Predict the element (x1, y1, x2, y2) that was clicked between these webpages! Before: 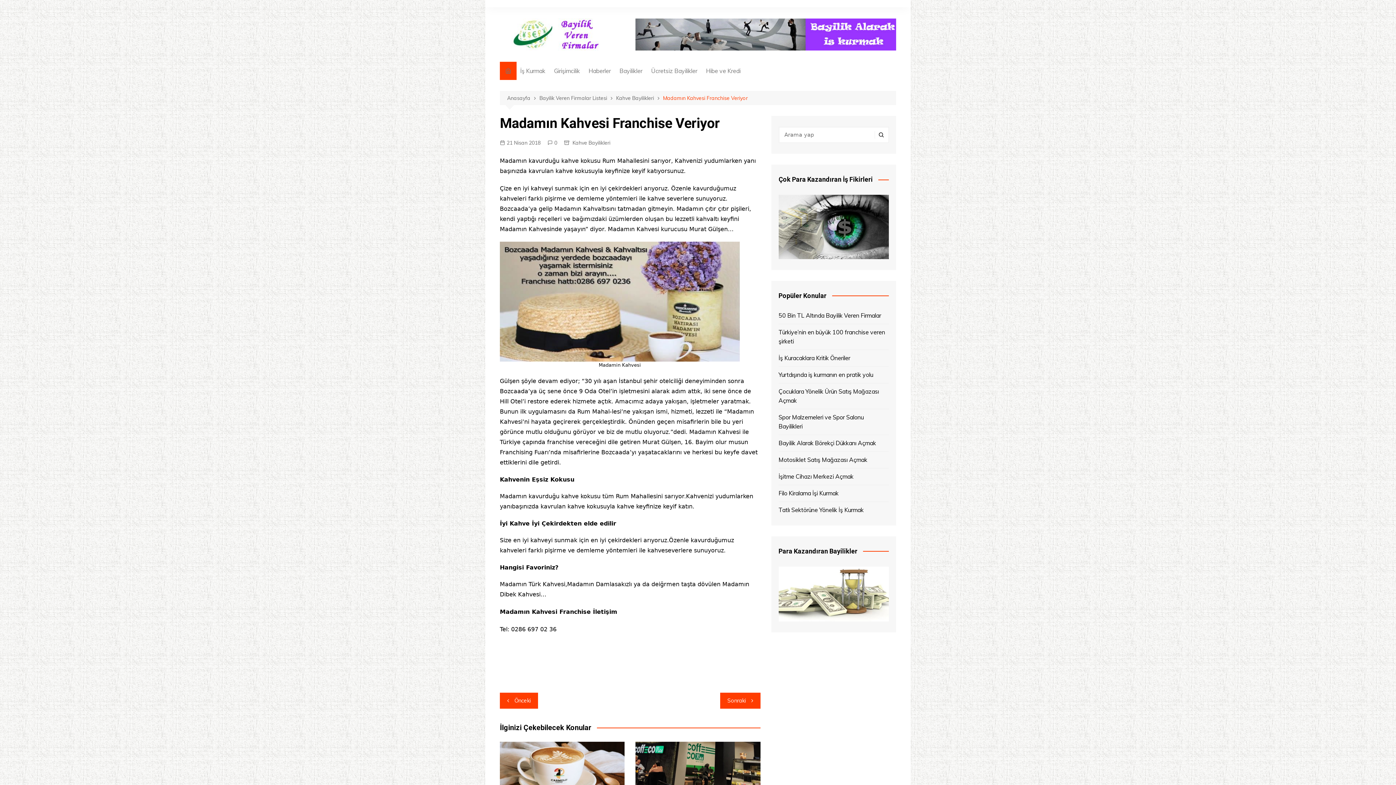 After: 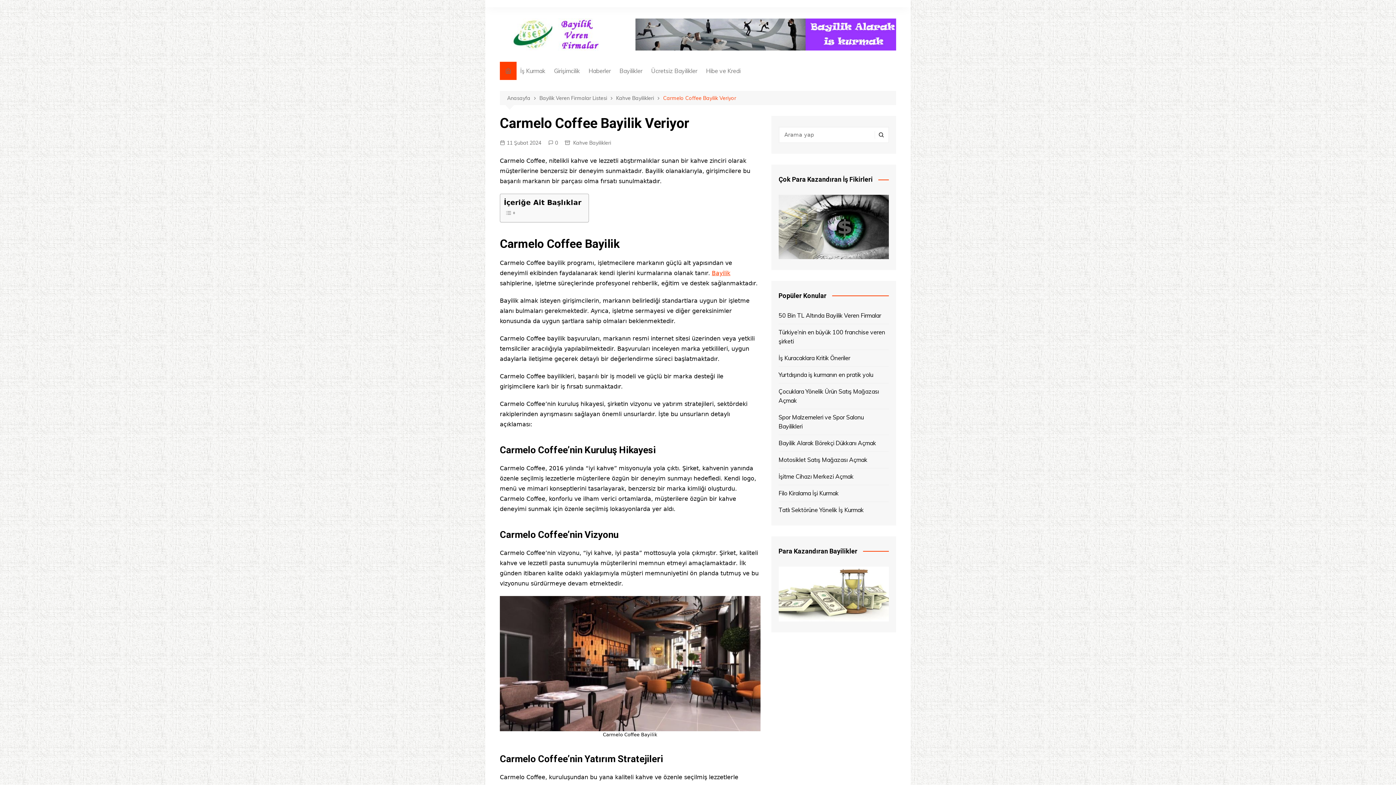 Action: bbox: (500, 742, 624, 807)